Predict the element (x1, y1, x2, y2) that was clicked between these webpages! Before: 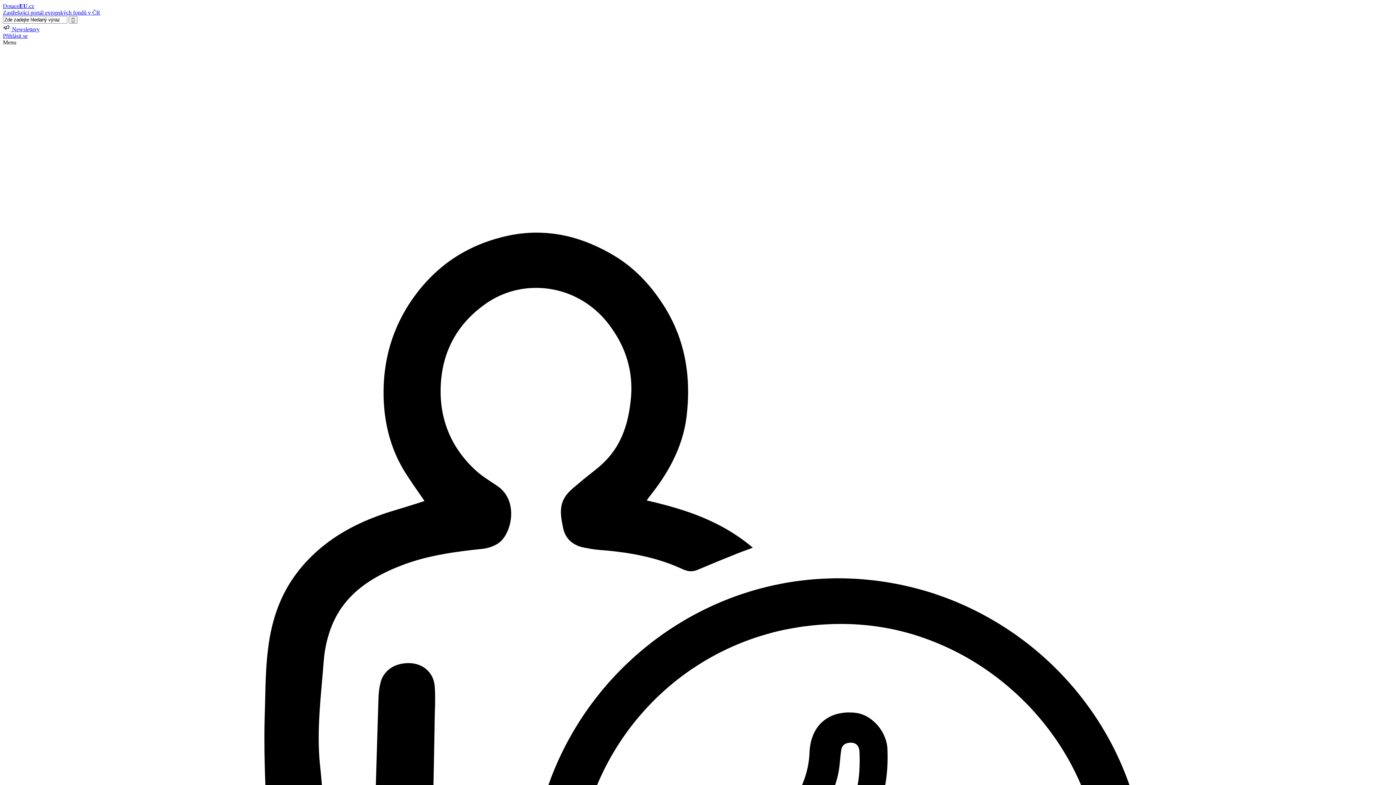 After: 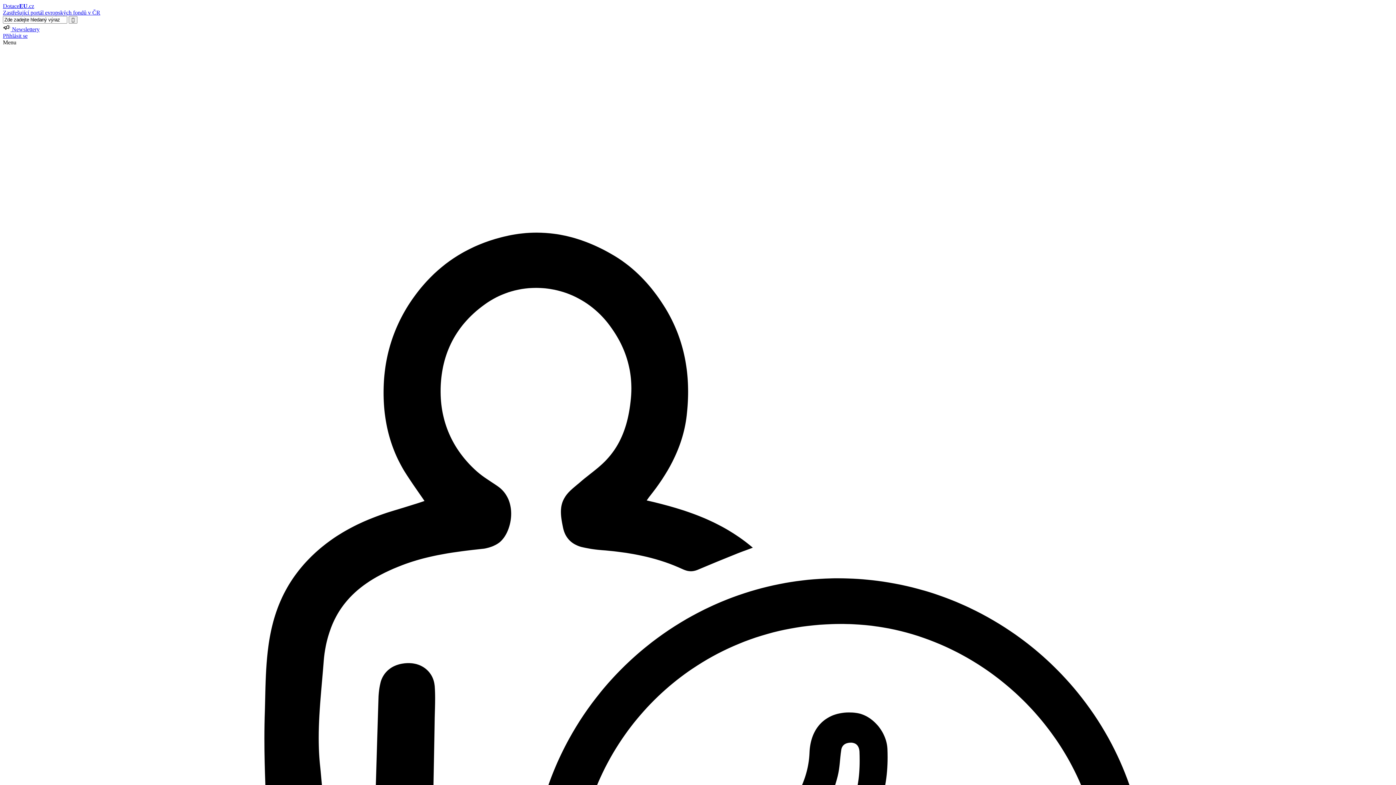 Action: label:  Newslettery bbox: (2, 26, 39, 32)